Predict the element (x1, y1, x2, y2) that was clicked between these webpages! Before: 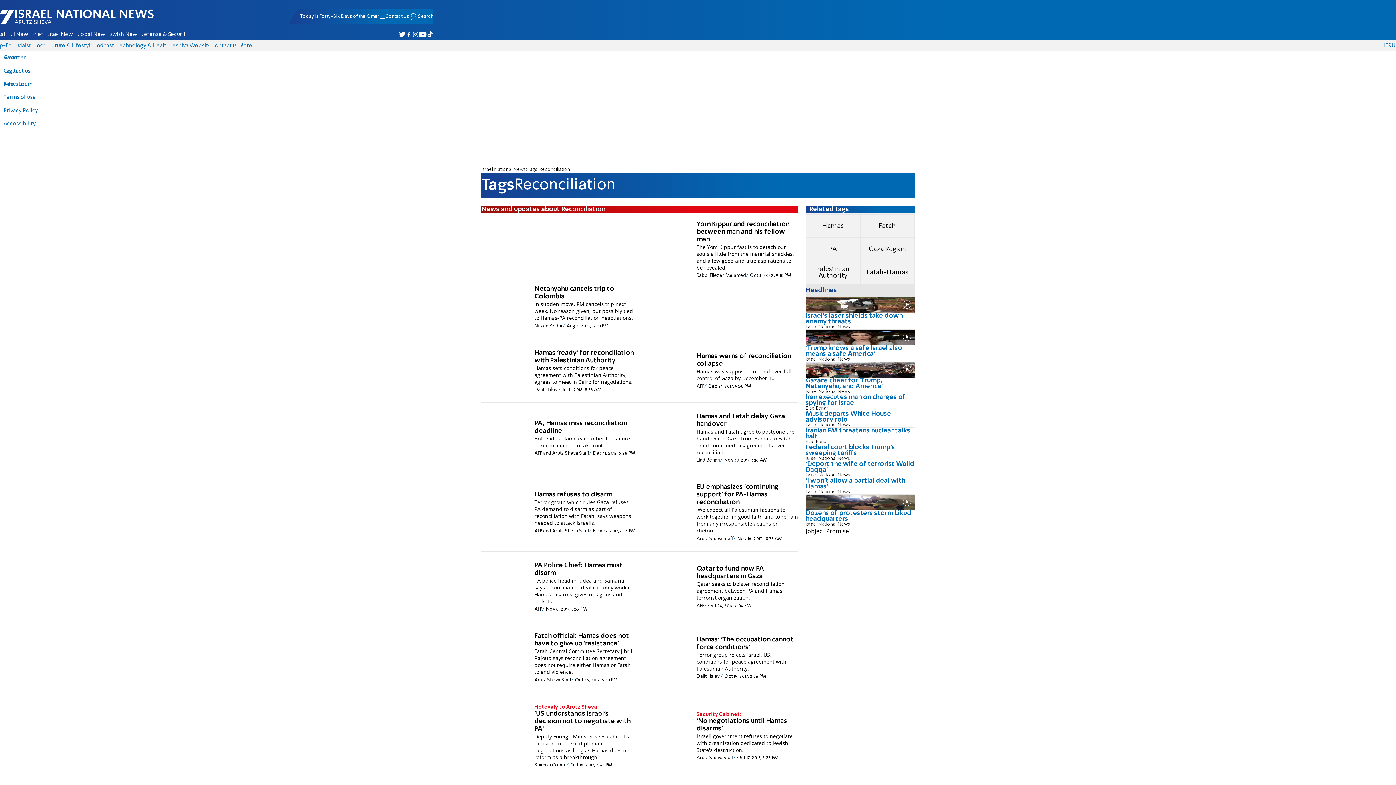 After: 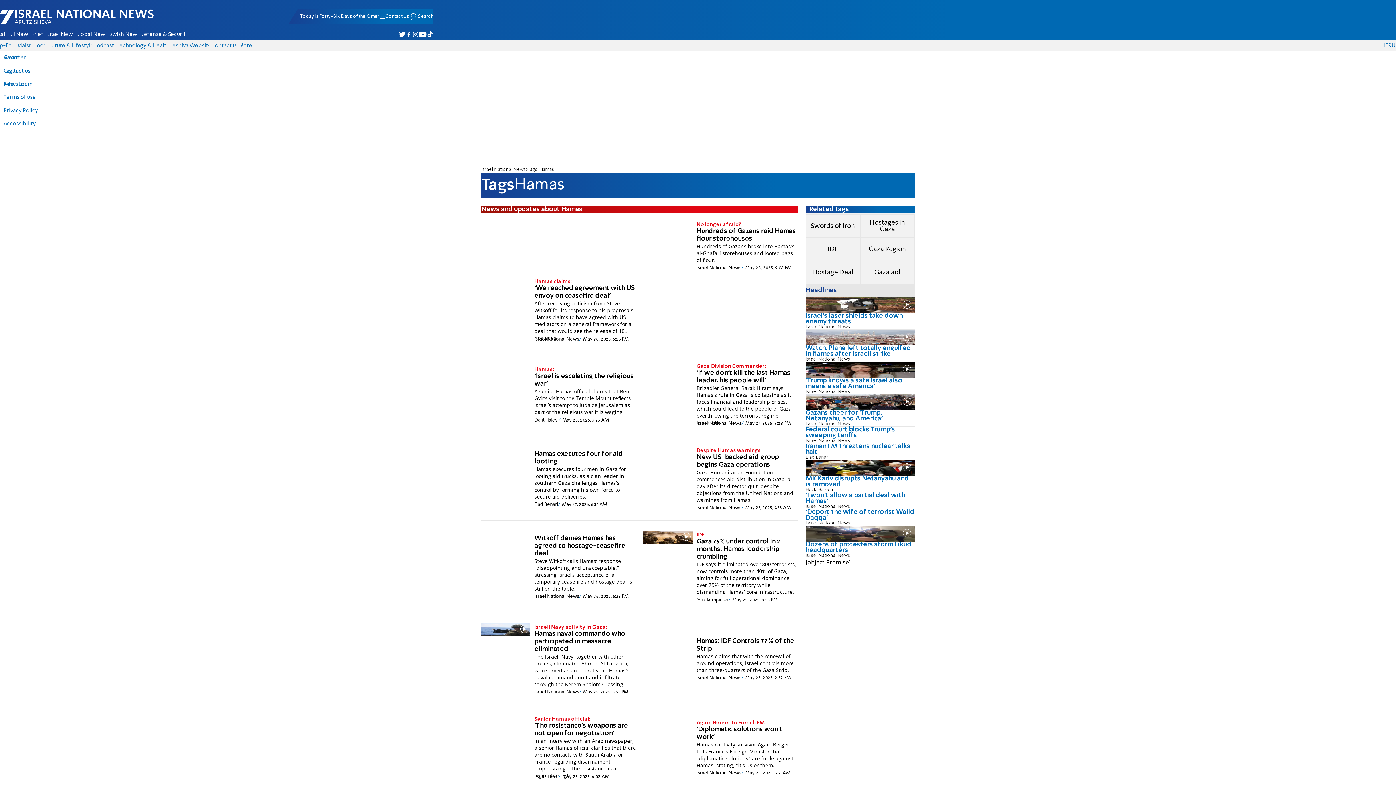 Action: bbox: (822, 223, 843, 229) label: Hamas